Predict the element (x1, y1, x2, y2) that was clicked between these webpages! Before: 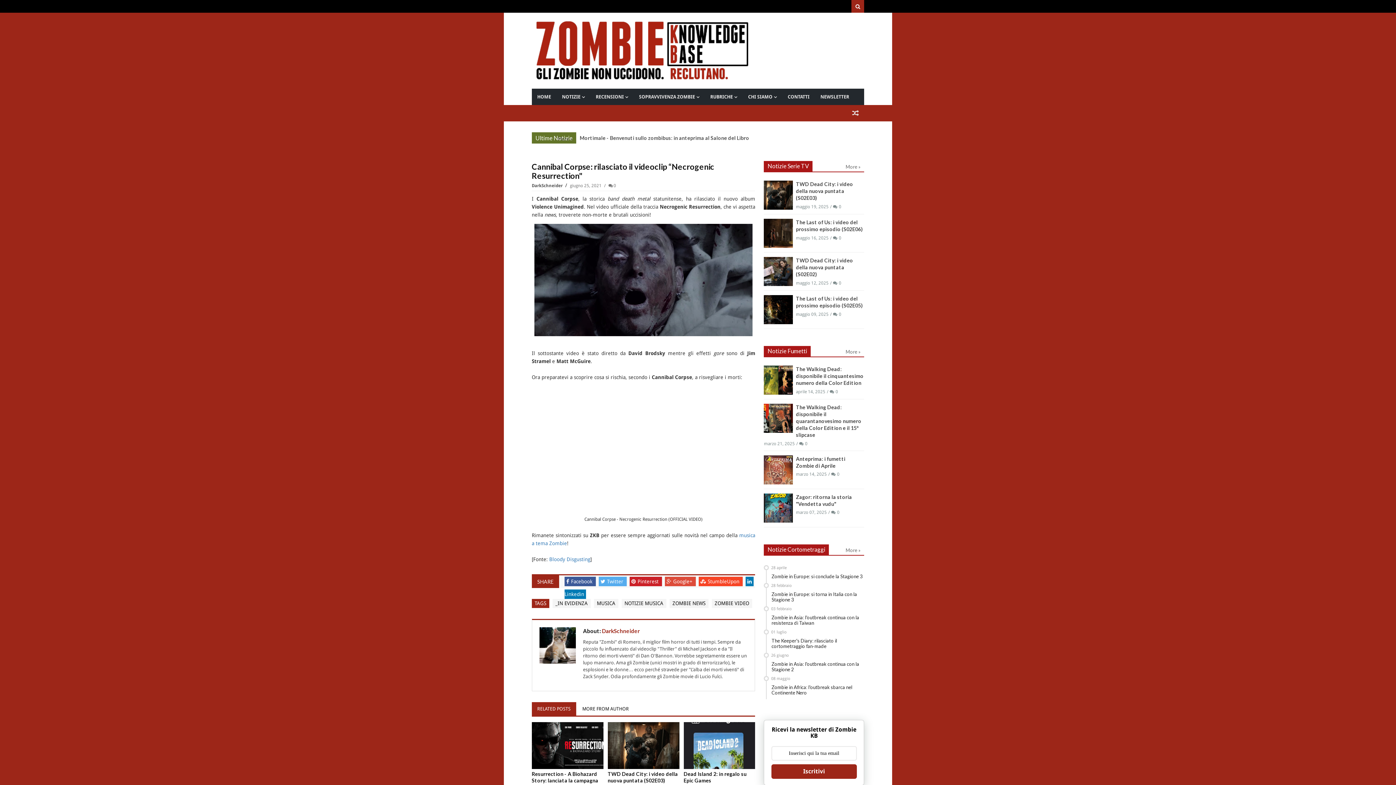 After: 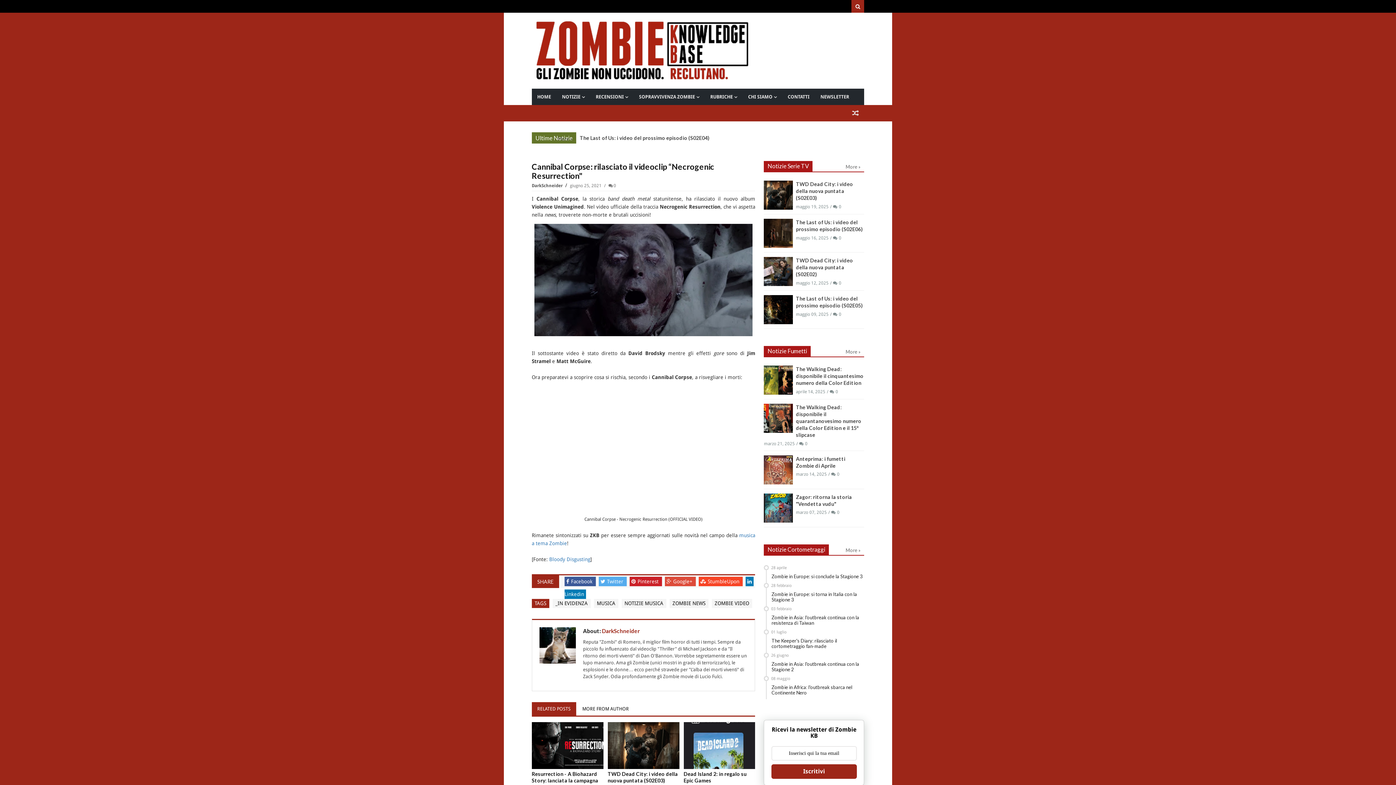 Action: bbox: (539, 643, 575, 649)